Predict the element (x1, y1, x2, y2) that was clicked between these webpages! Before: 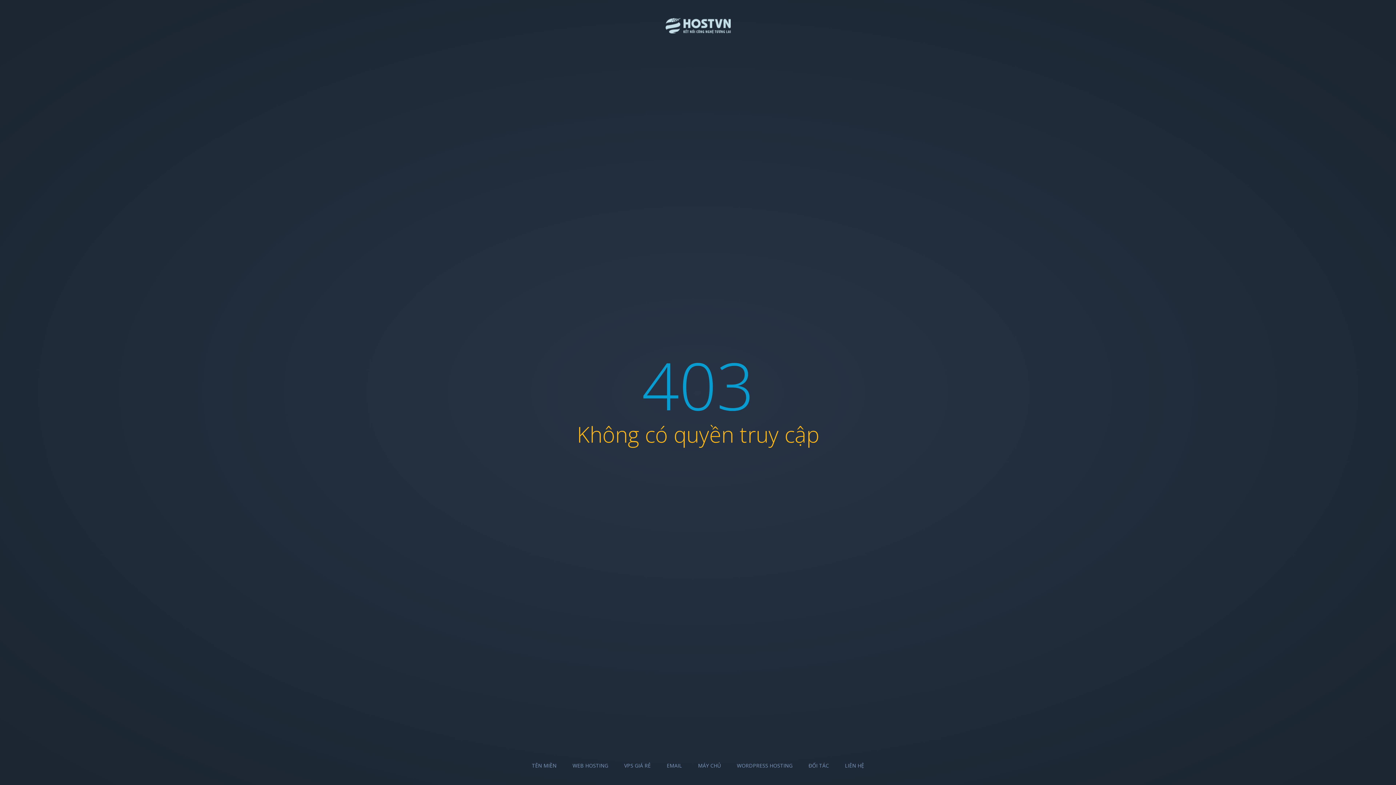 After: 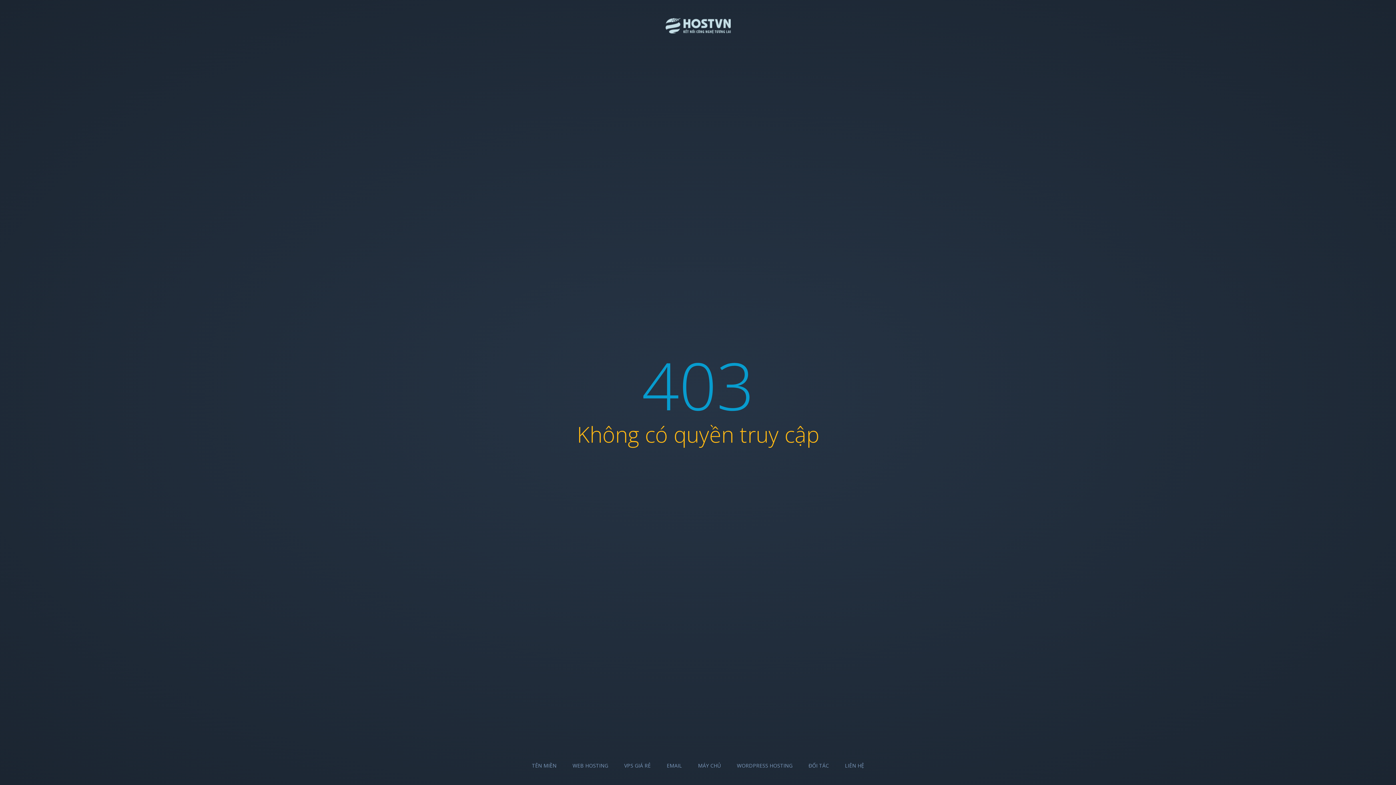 Action: label: ĐỐI TÁC bbox: (808, 762, 829, 769)